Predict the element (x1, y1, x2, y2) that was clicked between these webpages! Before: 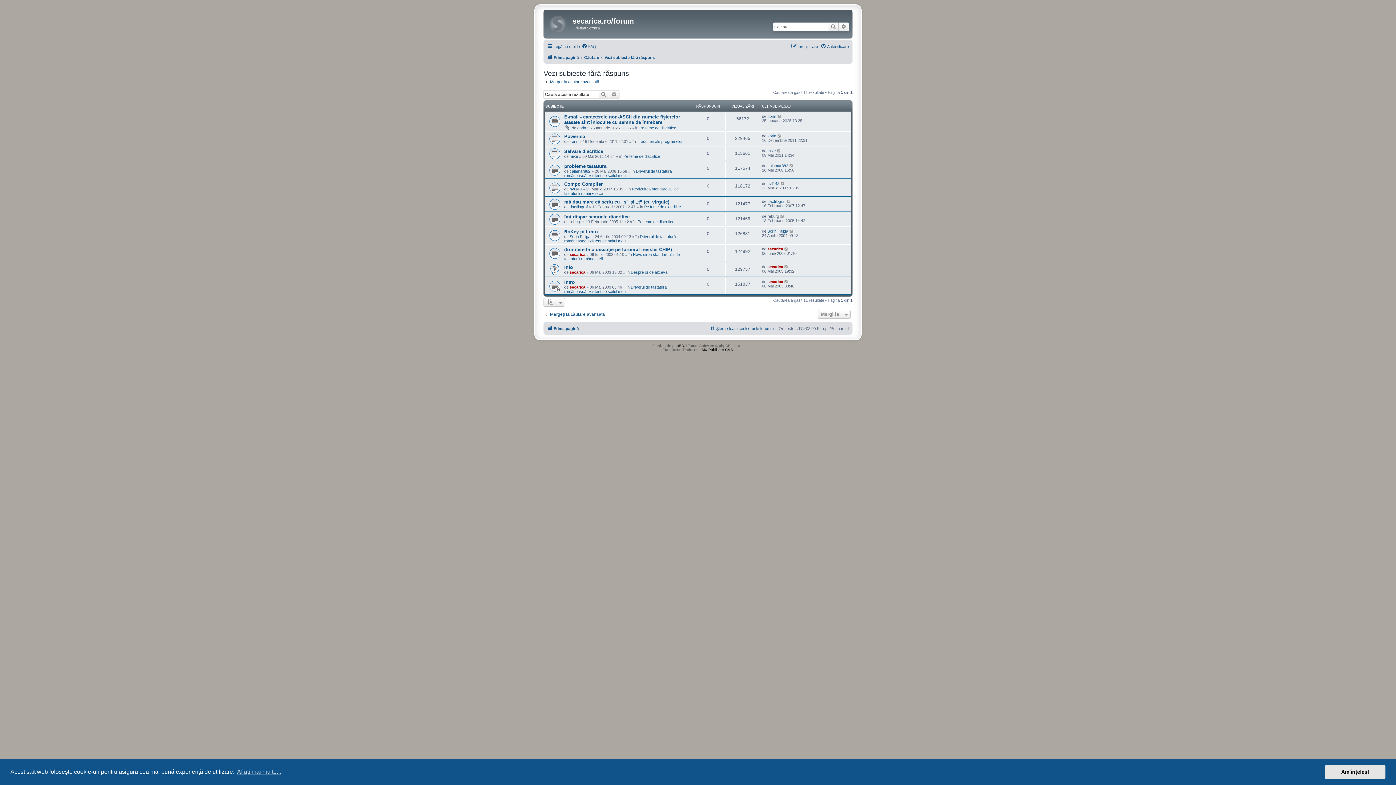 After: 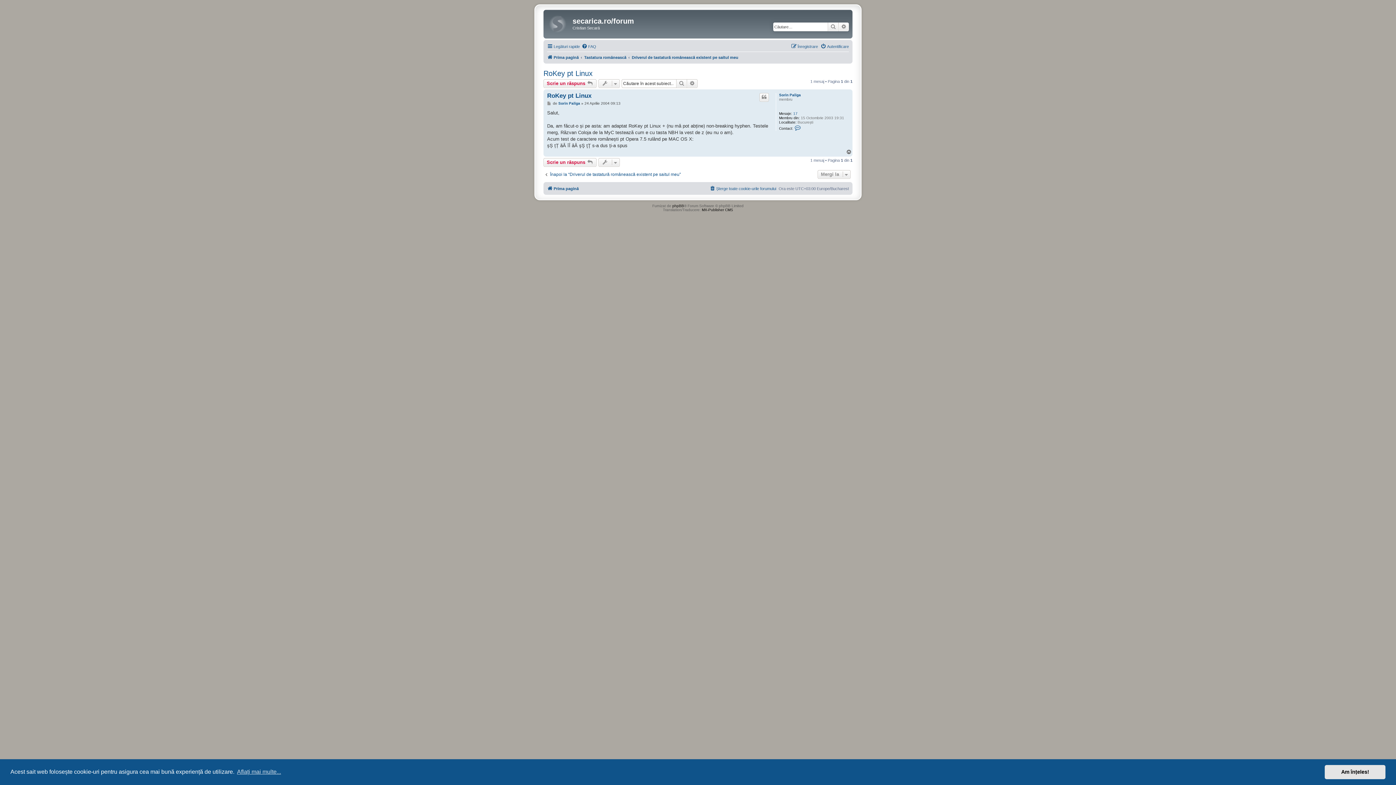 Action: bbox: (564, 229, 598, 234) label: RoKey pt Linux